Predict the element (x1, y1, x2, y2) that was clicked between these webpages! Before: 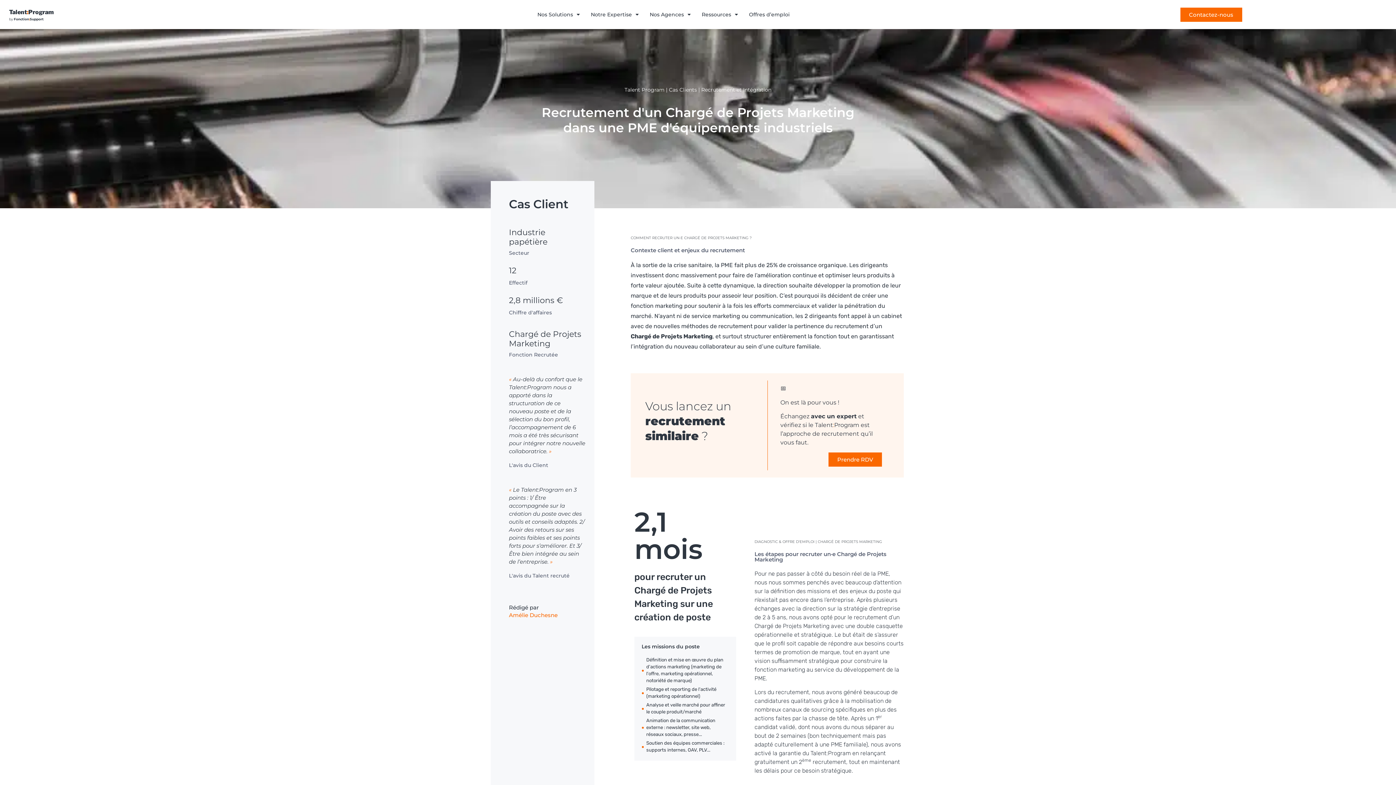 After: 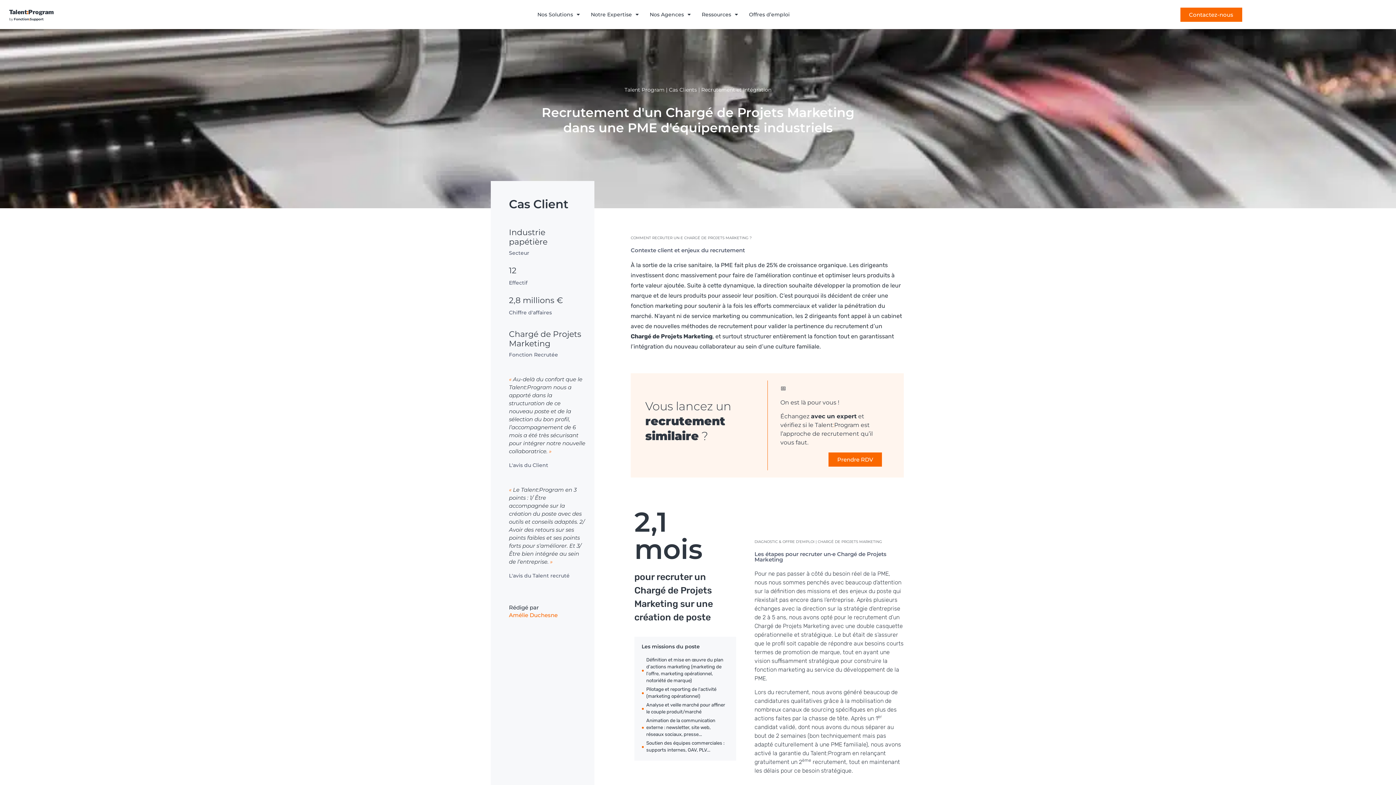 Action: label: Personnalisez votre choix bbox: (5, 762, 23, 779)